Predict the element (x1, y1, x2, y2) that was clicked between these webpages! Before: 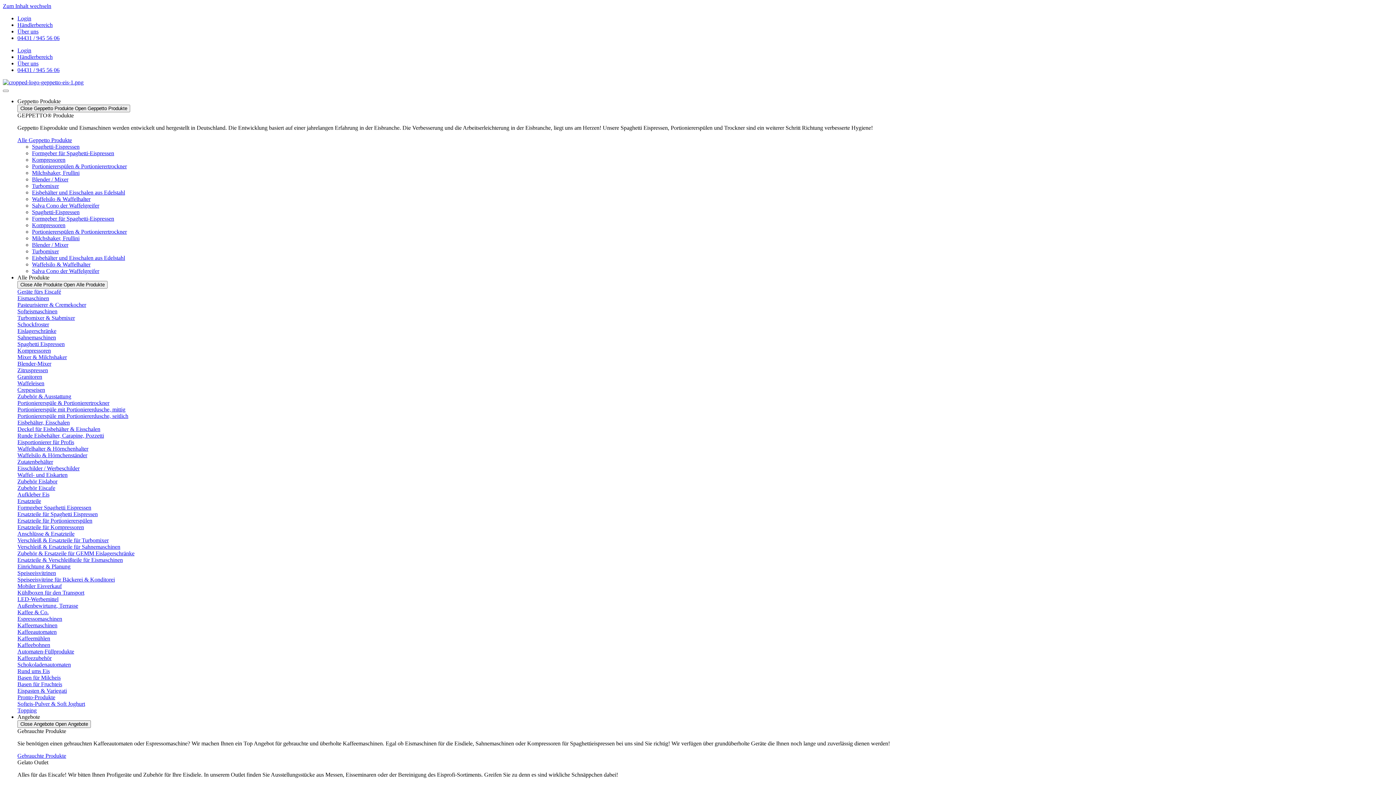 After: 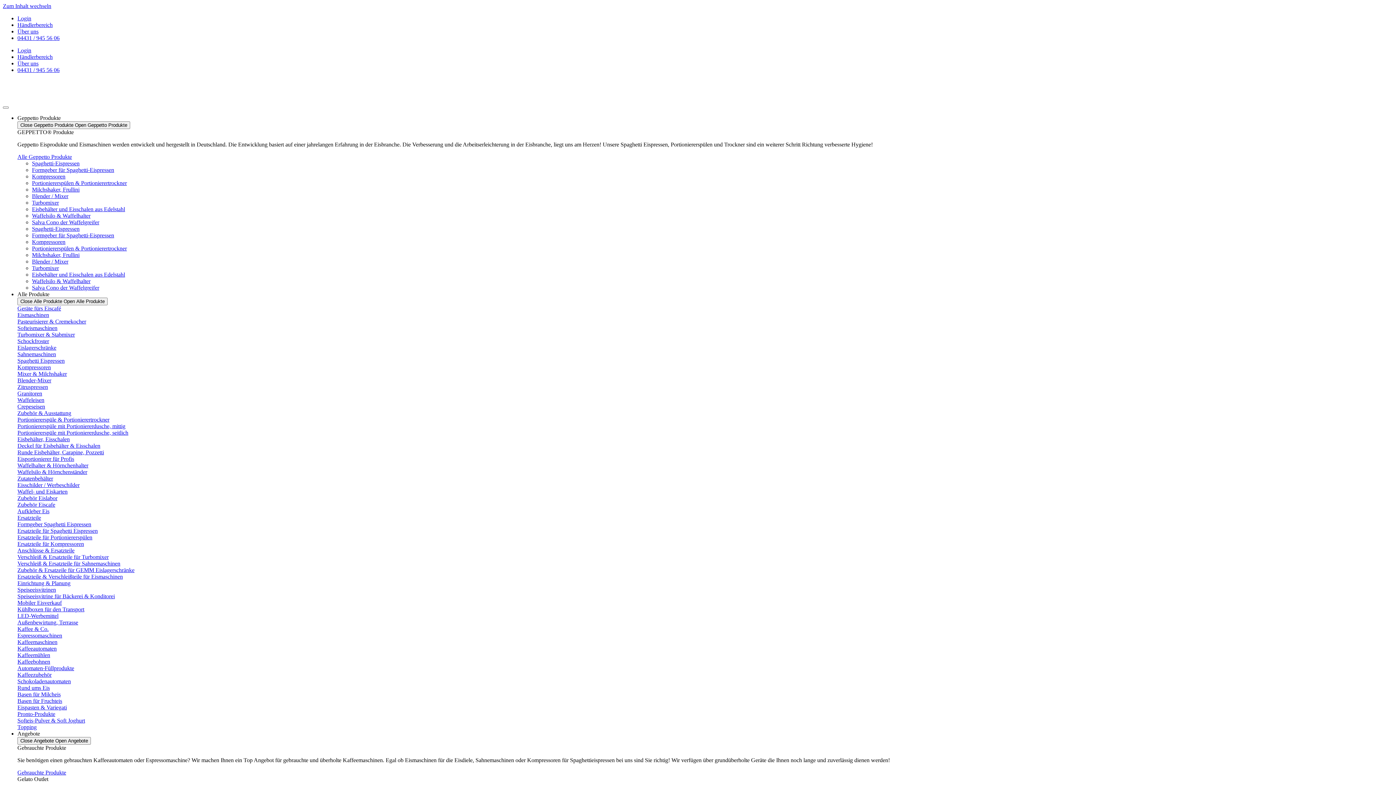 Action: label: Ersatzteile bbox: (17, 498, 41, 504)